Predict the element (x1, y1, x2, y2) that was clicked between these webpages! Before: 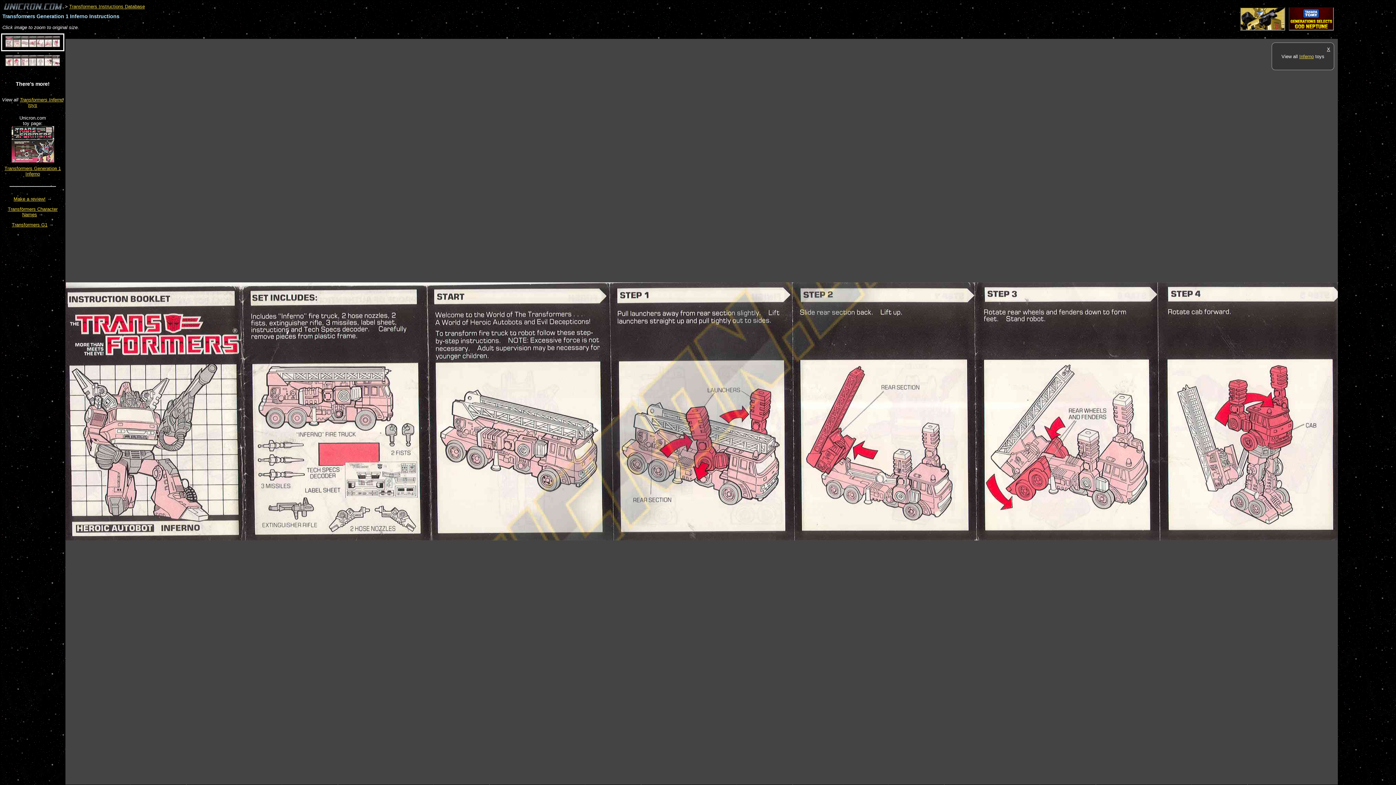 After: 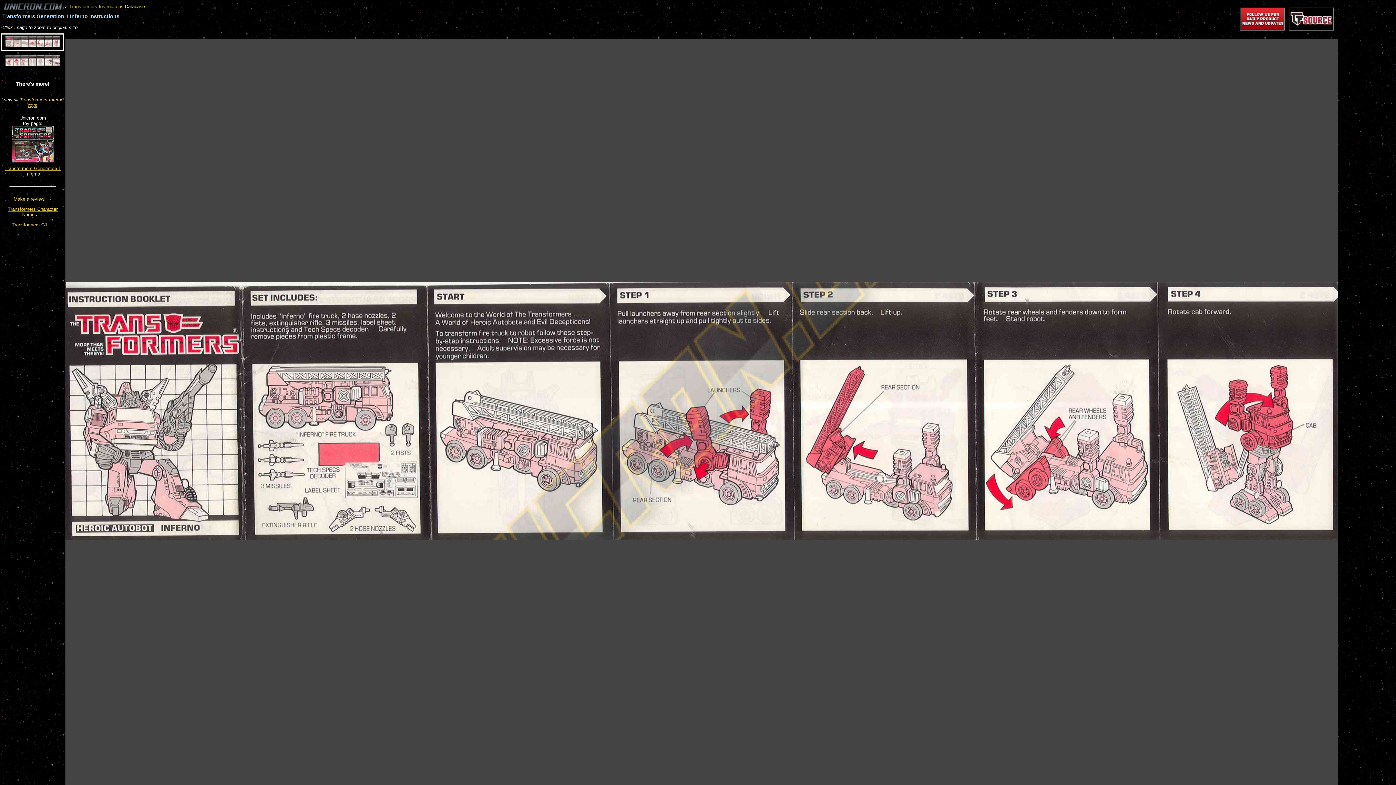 Action: bbox: (1327, 46, 1330, 52) label: X